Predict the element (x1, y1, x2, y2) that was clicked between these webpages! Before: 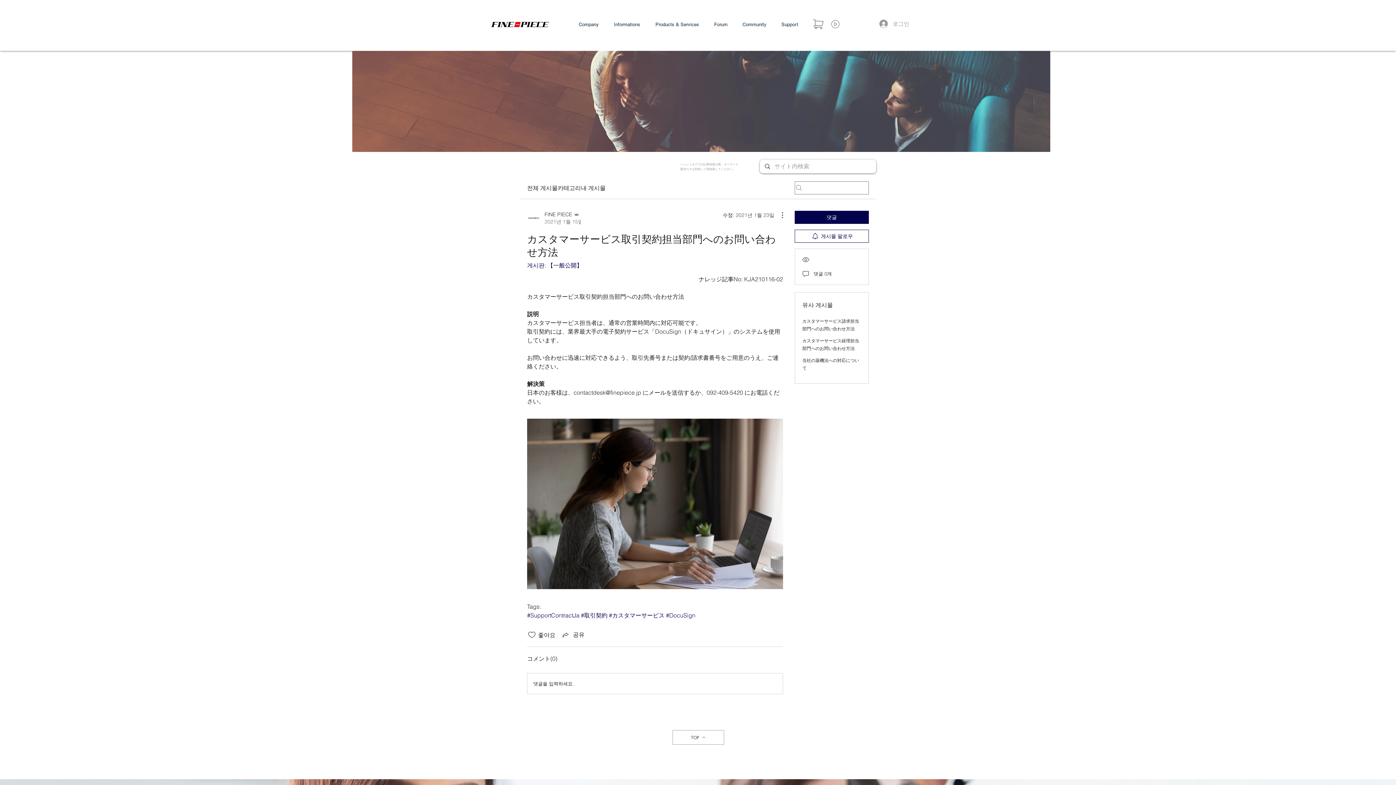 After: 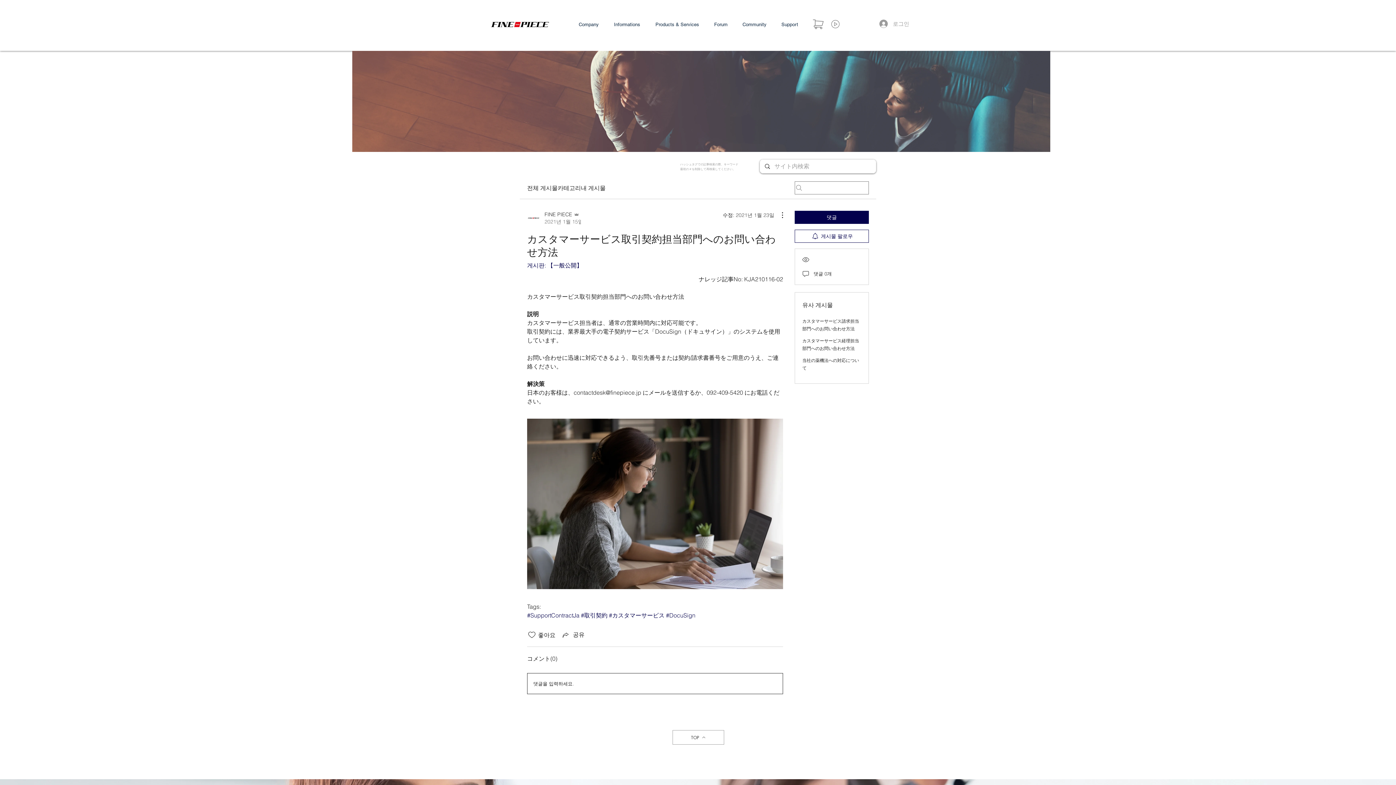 Action: bbox: (527, 673, 782, 694) label: 댓글을 입력하세요.